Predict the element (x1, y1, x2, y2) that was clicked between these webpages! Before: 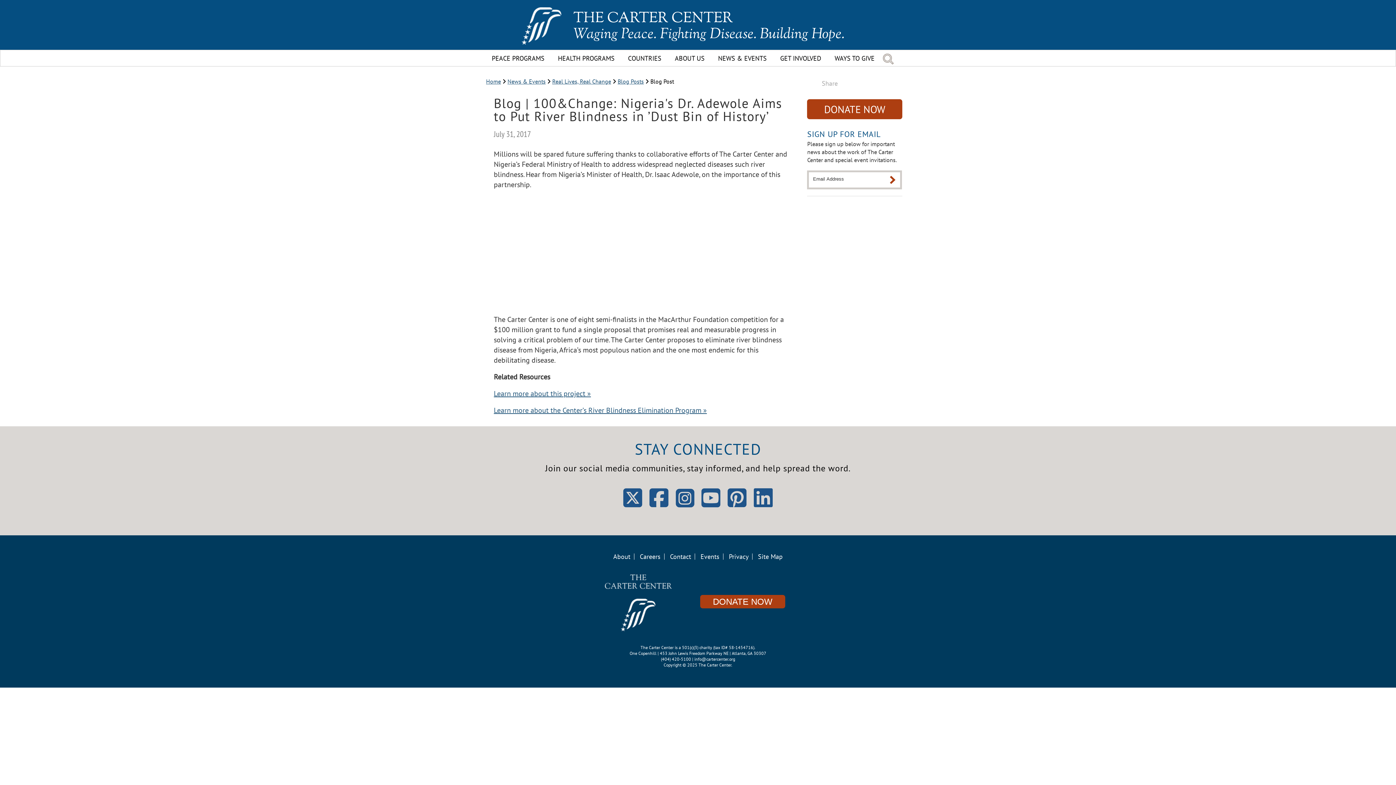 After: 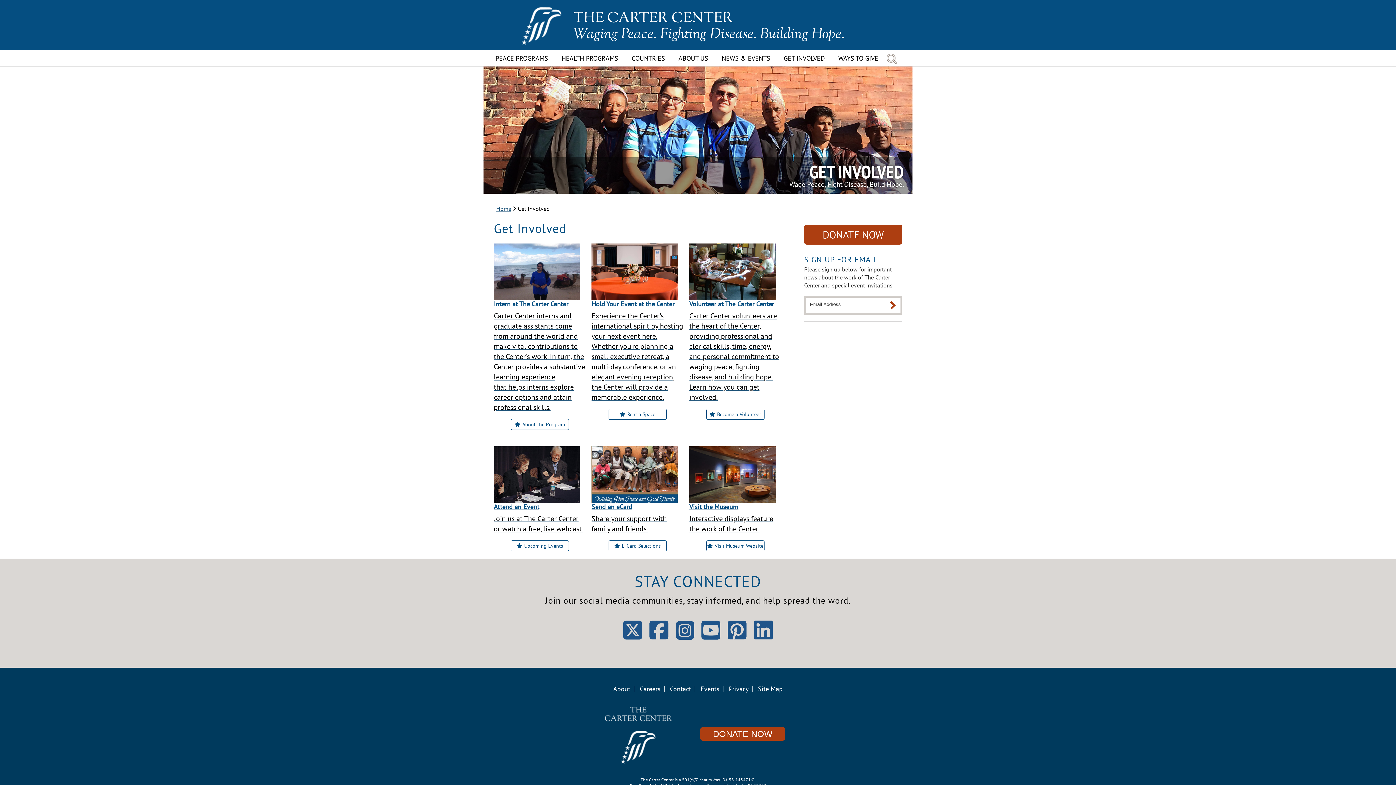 Action: label: GET INVOLVED bbox: (775, 50, 826, 66)